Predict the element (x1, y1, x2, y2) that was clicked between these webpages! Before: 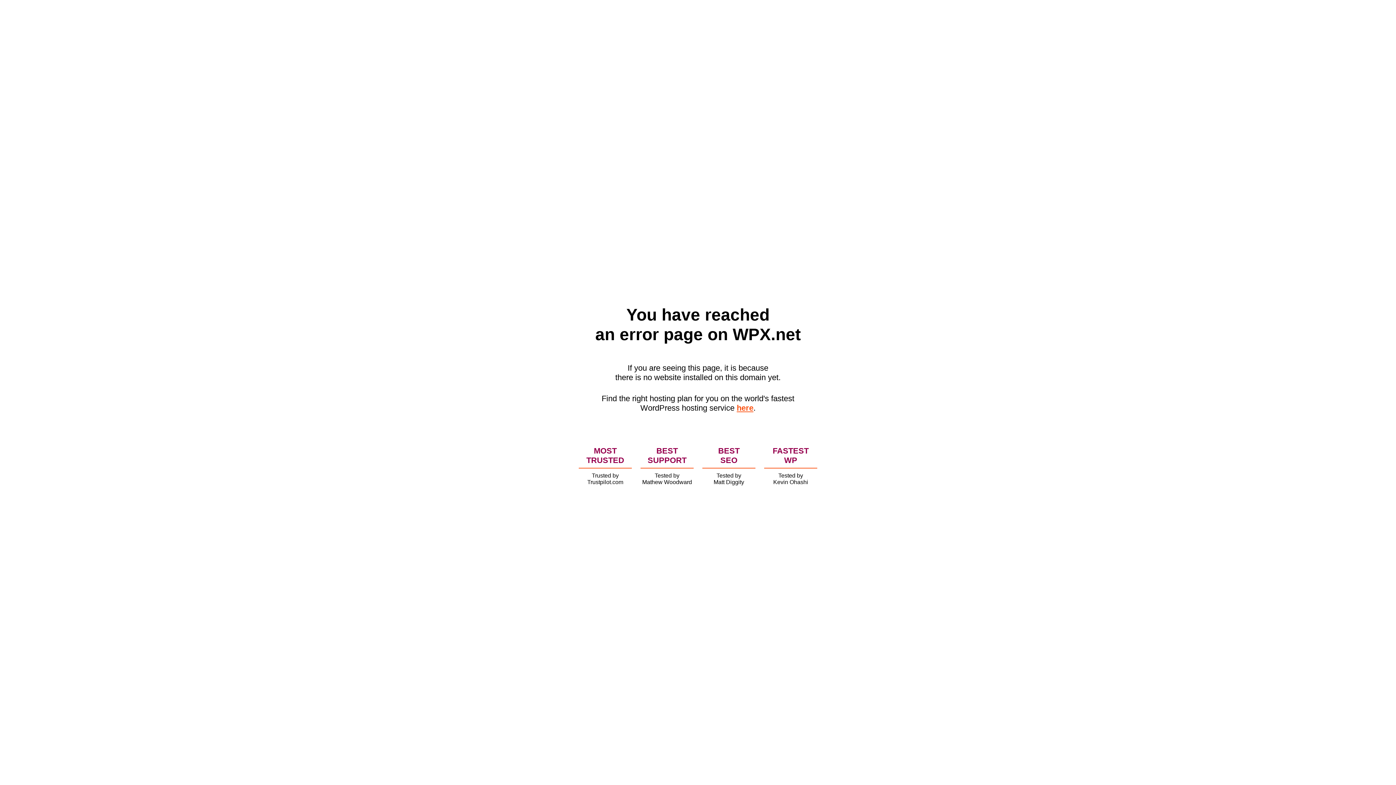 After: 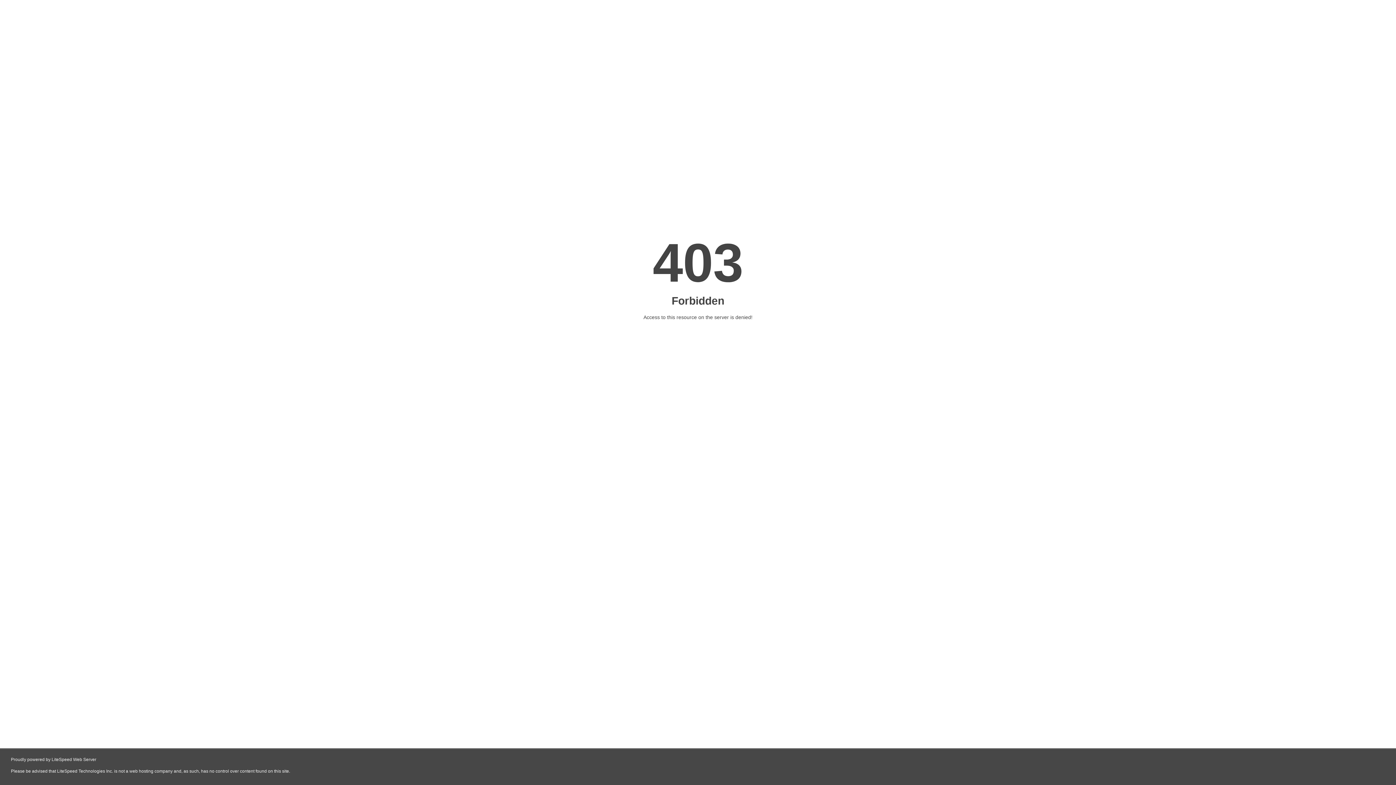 Action: bbox: (736, 403, 753, 412) label: here